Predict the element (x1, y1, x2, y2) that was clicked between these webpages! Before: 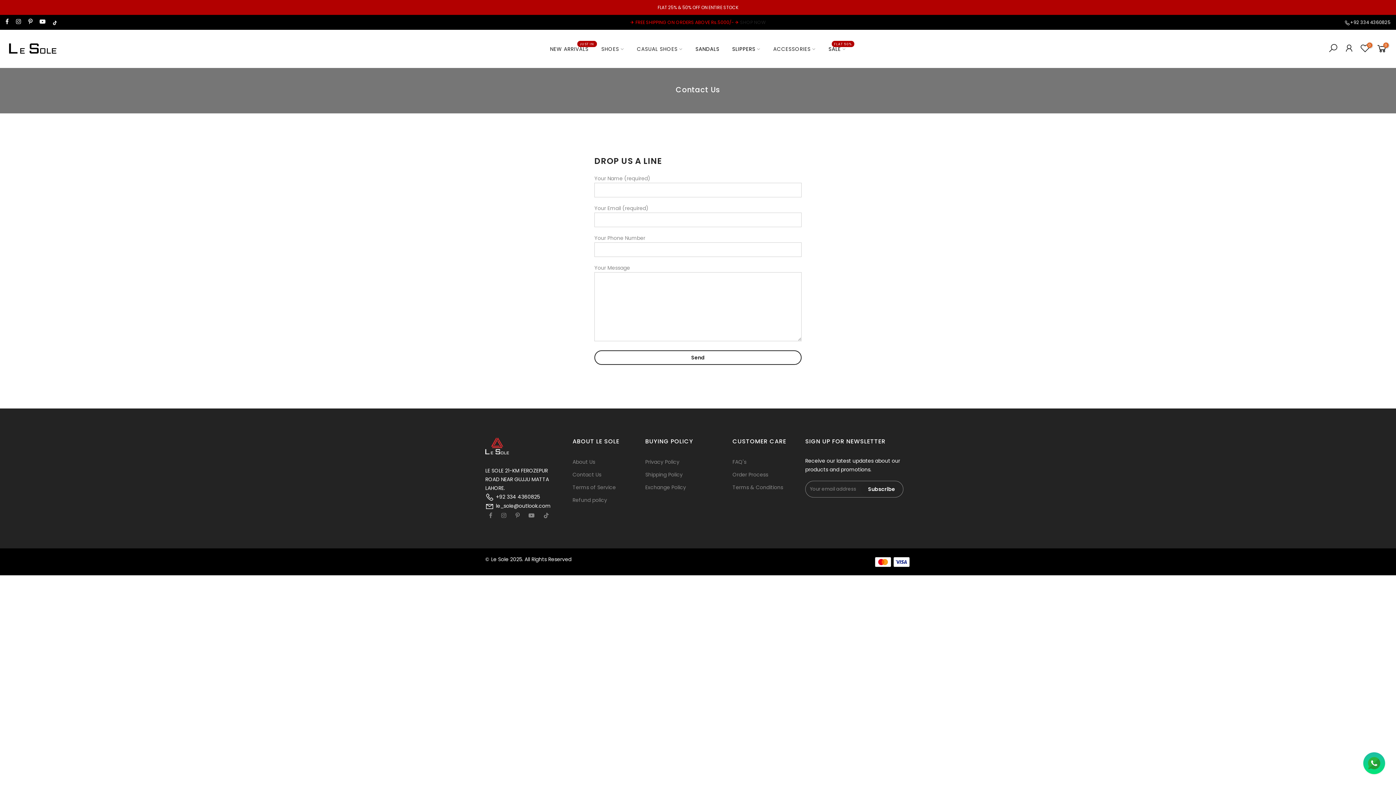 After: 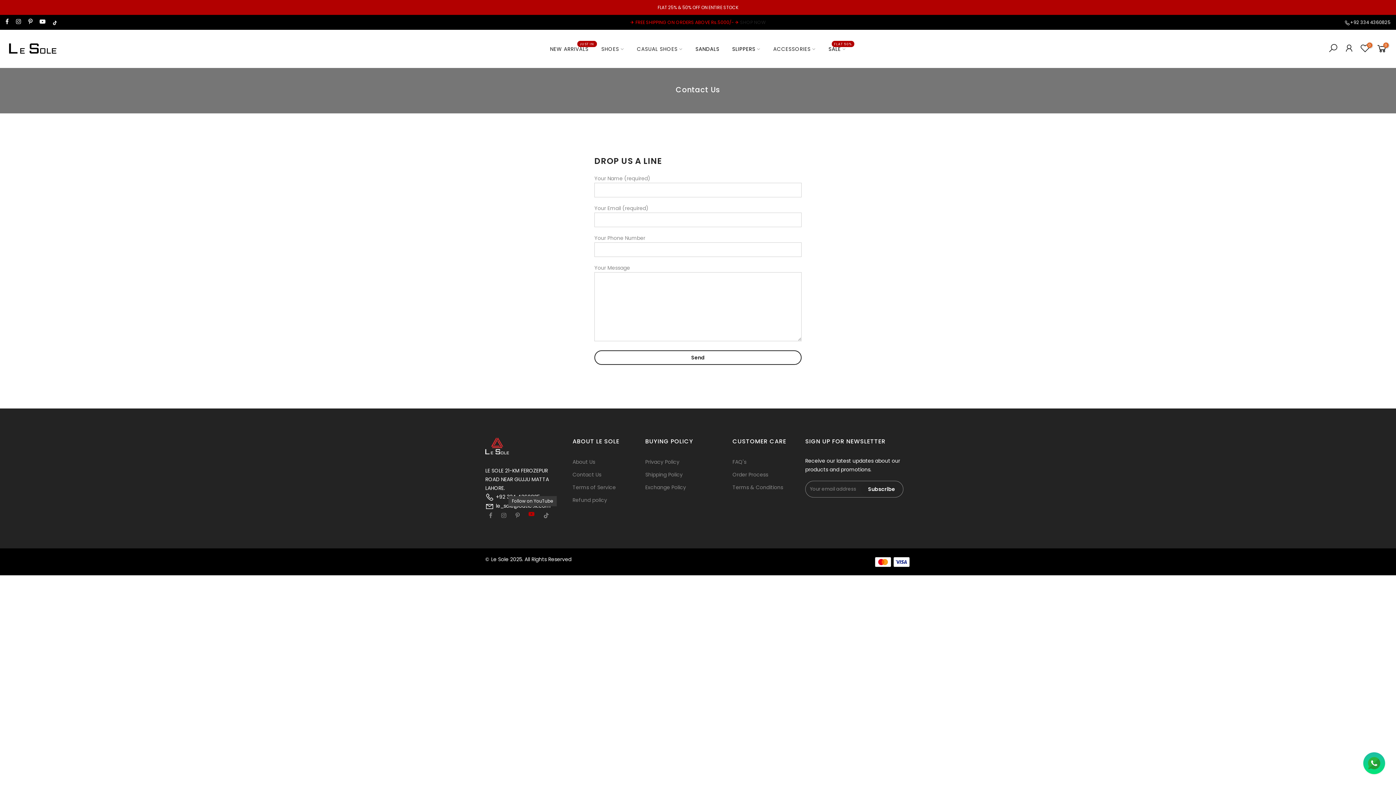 Action: bbox: (528, 511, 536, 519)